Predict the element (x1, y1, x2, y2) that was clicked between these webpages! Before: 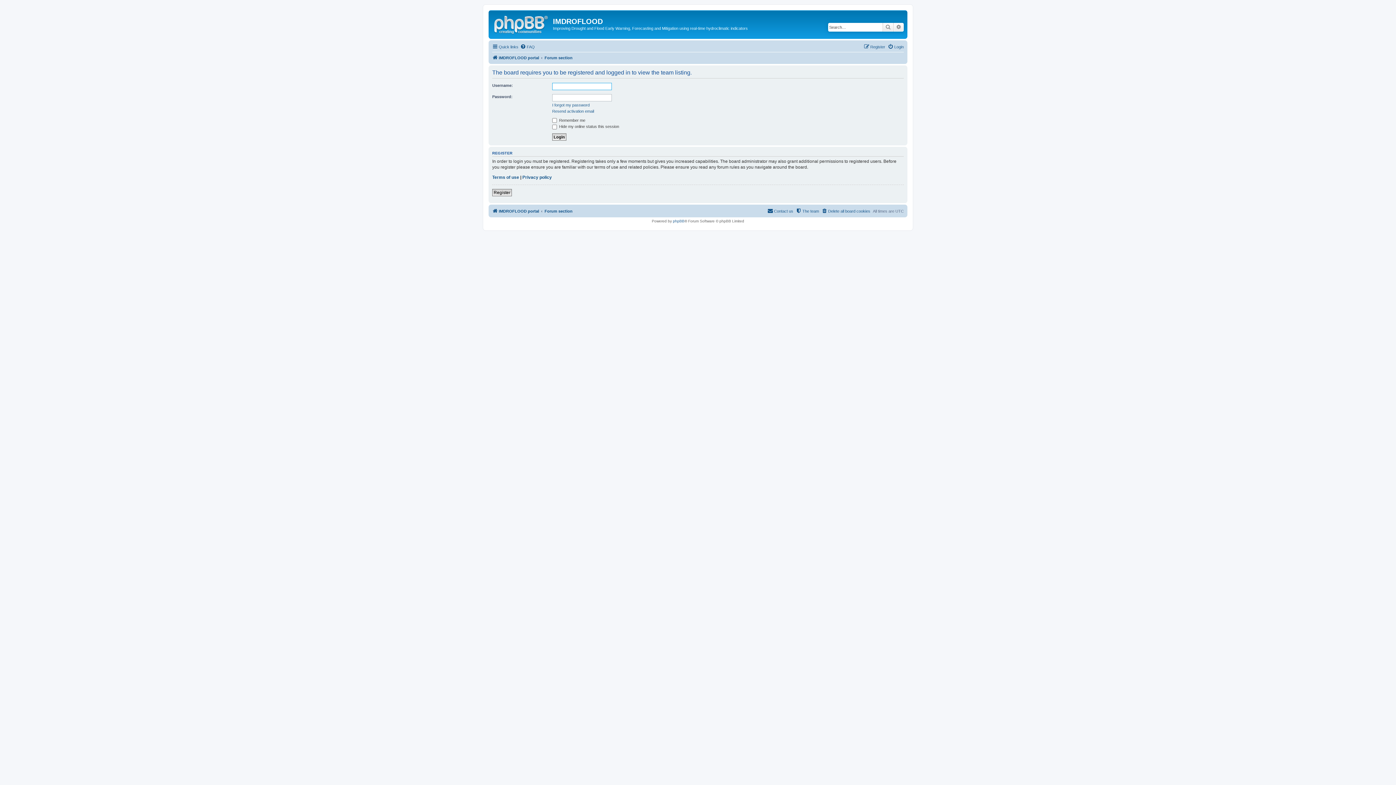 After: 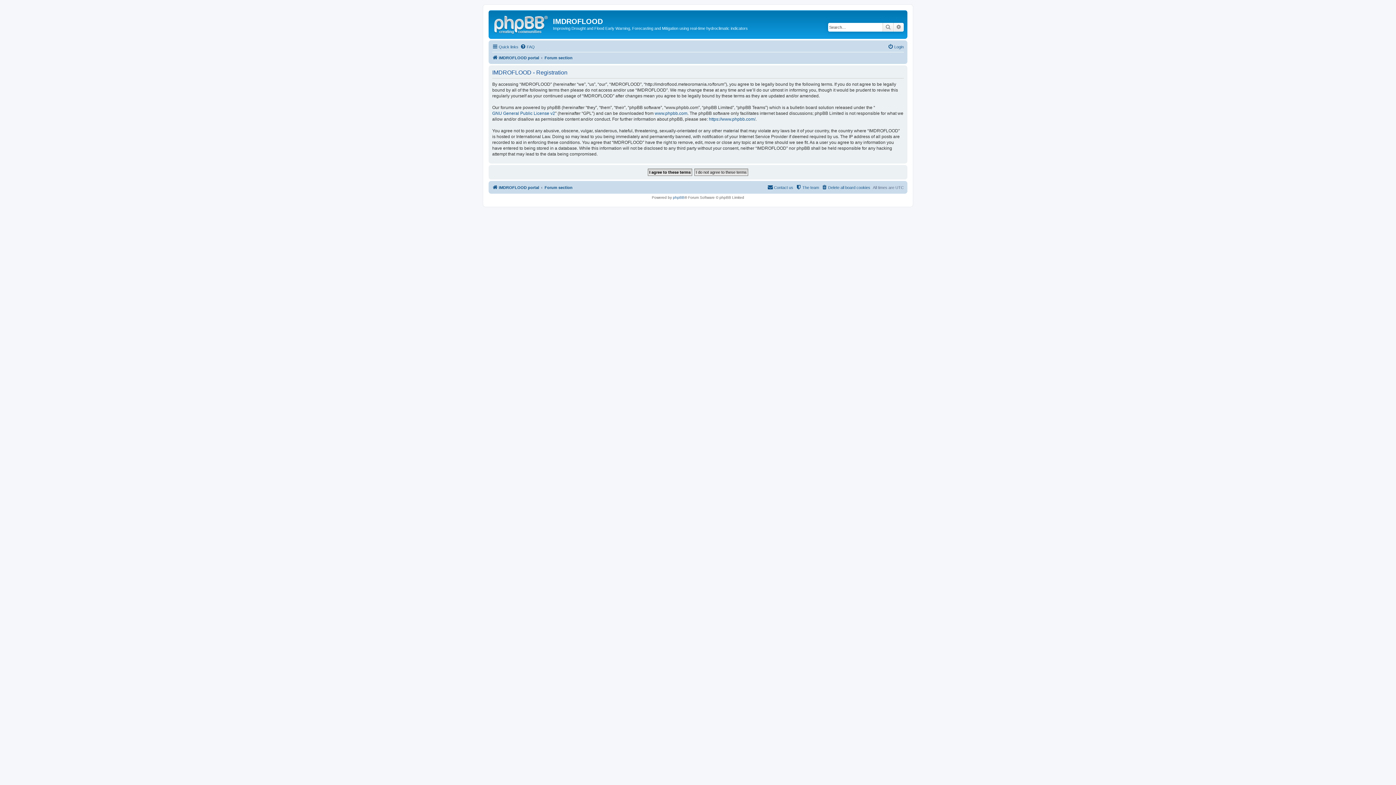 Action: label: Register bbox: (864, 42, 885, 51)